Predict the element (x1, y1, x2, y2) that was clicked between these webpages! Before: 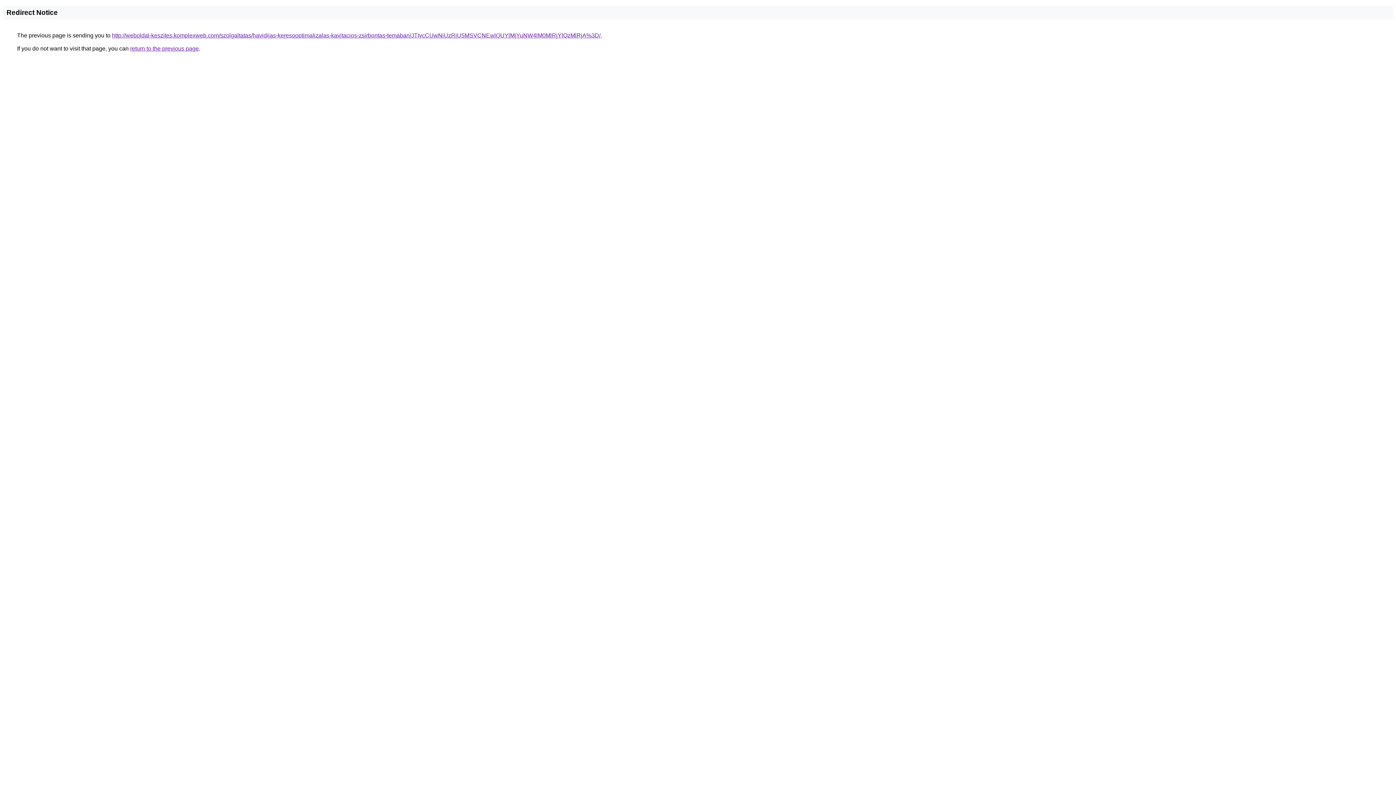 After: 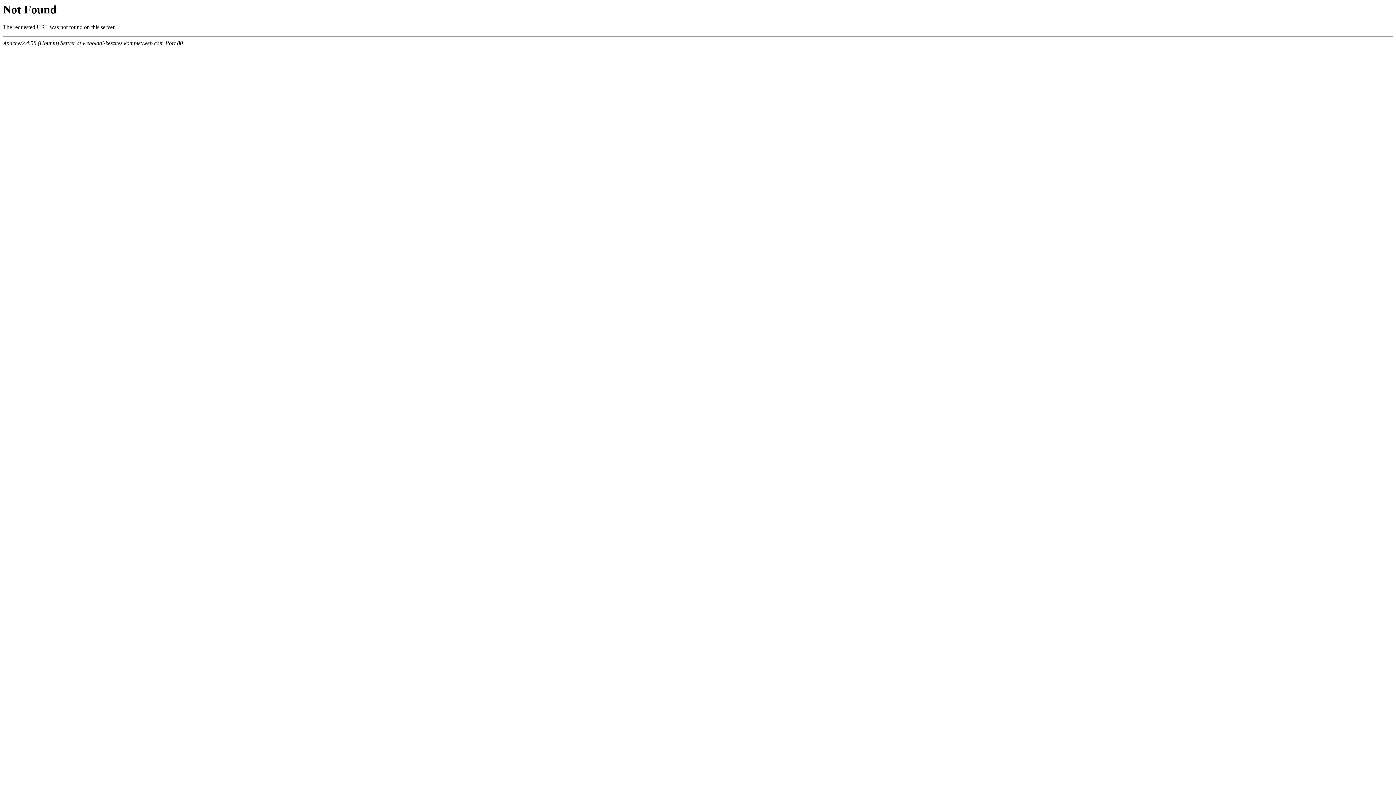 Action: label: http://weboldal-keszites.komplexweb.com/szolgaltatas/havidijas-keresooptimalizalas-kavitacios-zsirbontas-temaban/JTIycCUwNiUzRiU5MSVCNEwlQUYlMjYuNW4lM0MlRjYlQzMlRjA%3D/ bbox: (112, 32, 600, 38)